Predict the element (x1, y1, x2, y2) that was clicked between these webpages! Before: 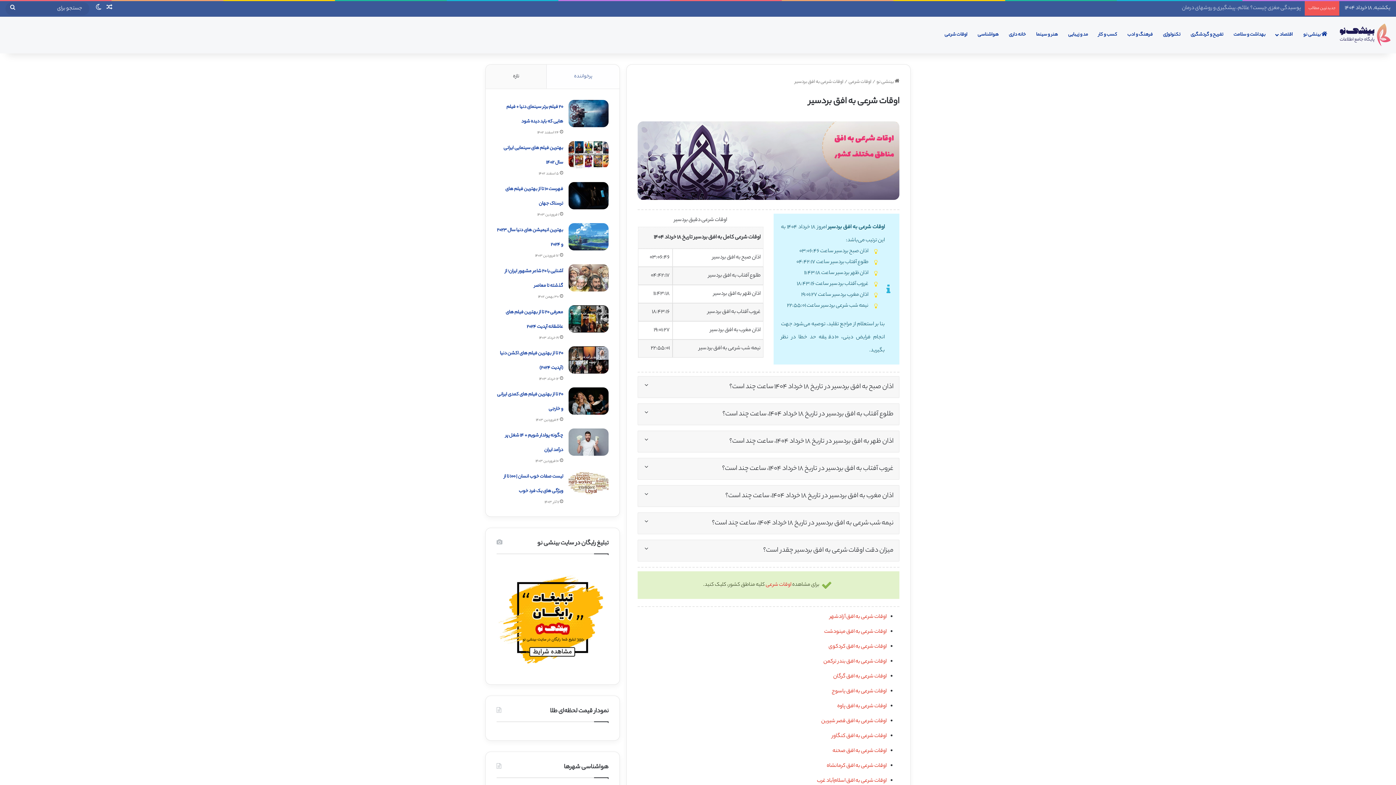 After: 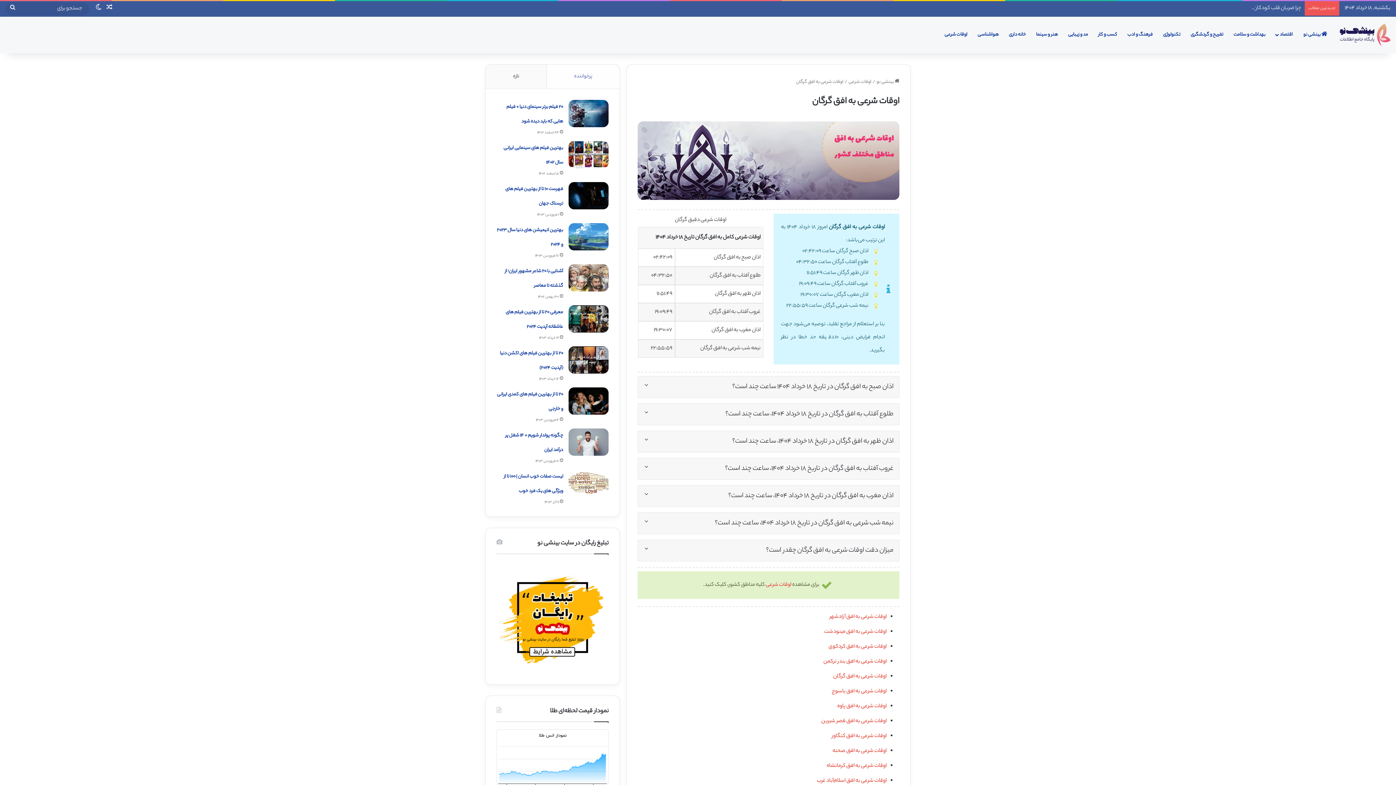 Action: bbox: (833, 672, 886, 681) label: اوقات شرعی به افق گرگان